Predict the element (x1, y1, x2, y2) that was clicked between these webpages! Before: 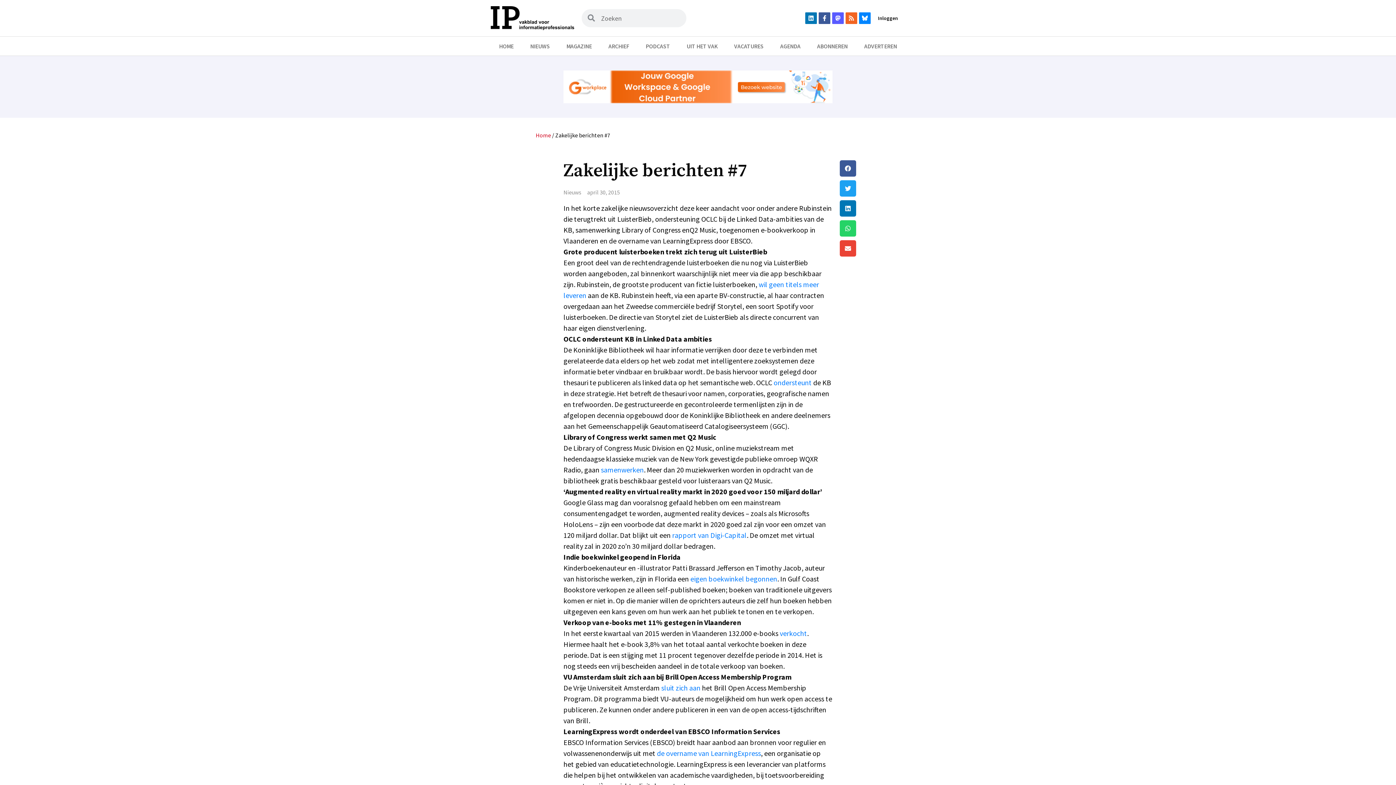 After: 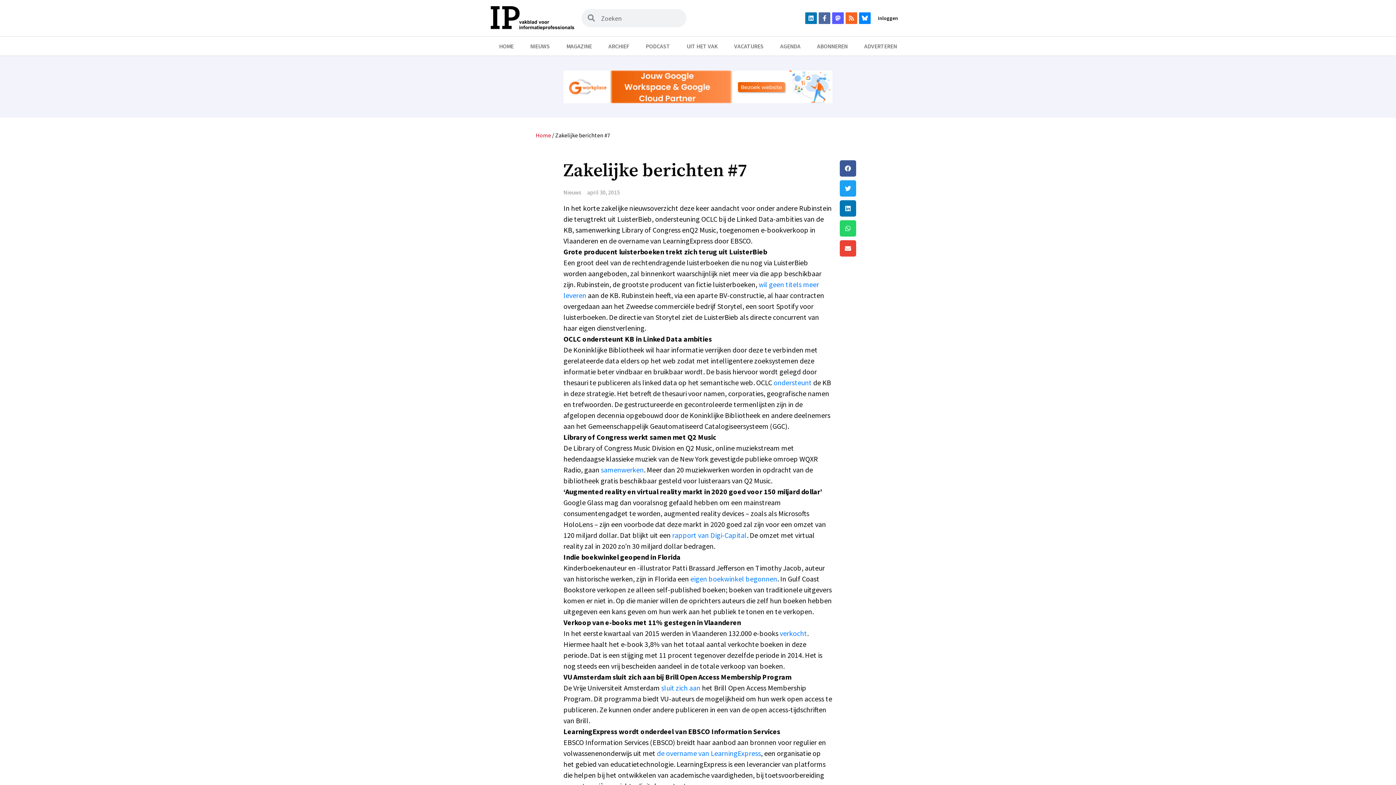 Action: label: Facebook-f bbox: (818, 12, 830, 24)